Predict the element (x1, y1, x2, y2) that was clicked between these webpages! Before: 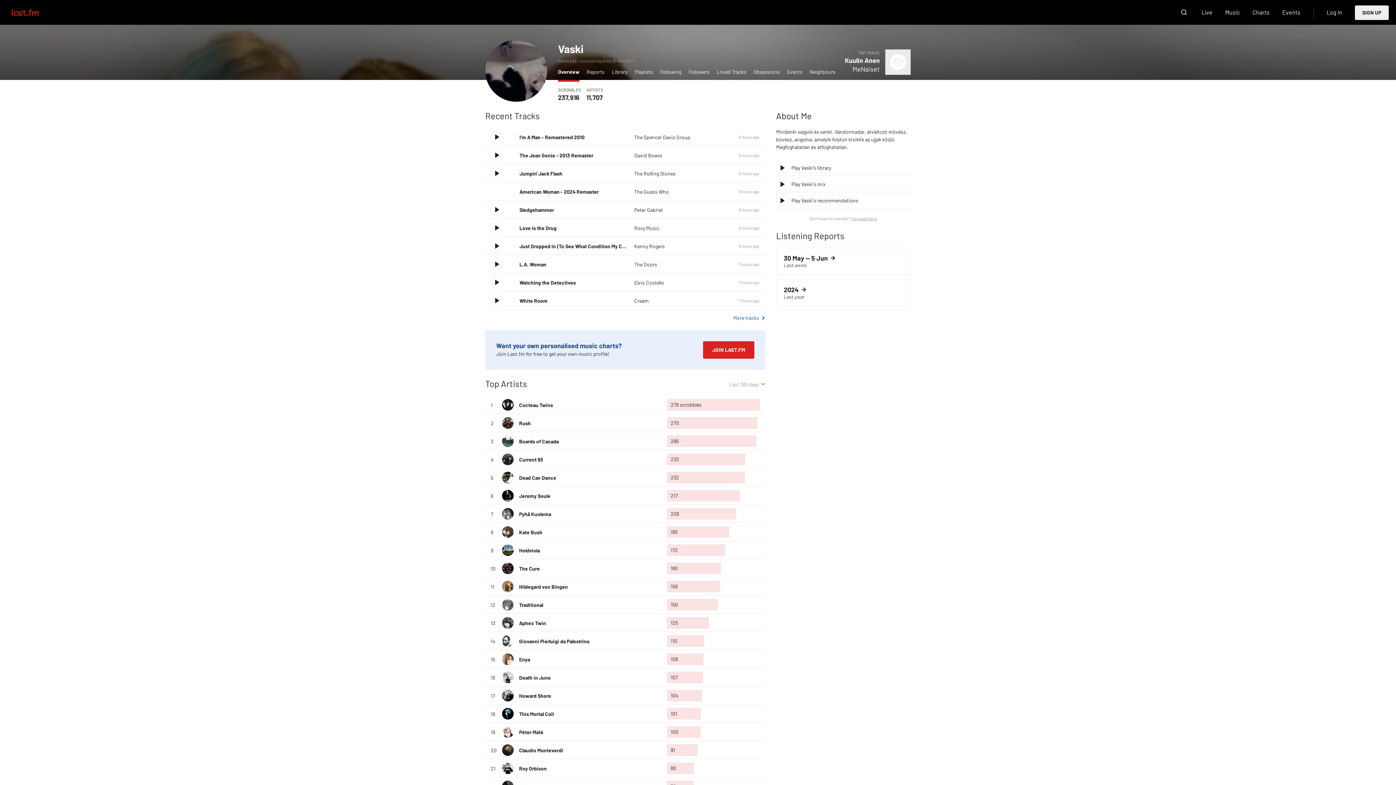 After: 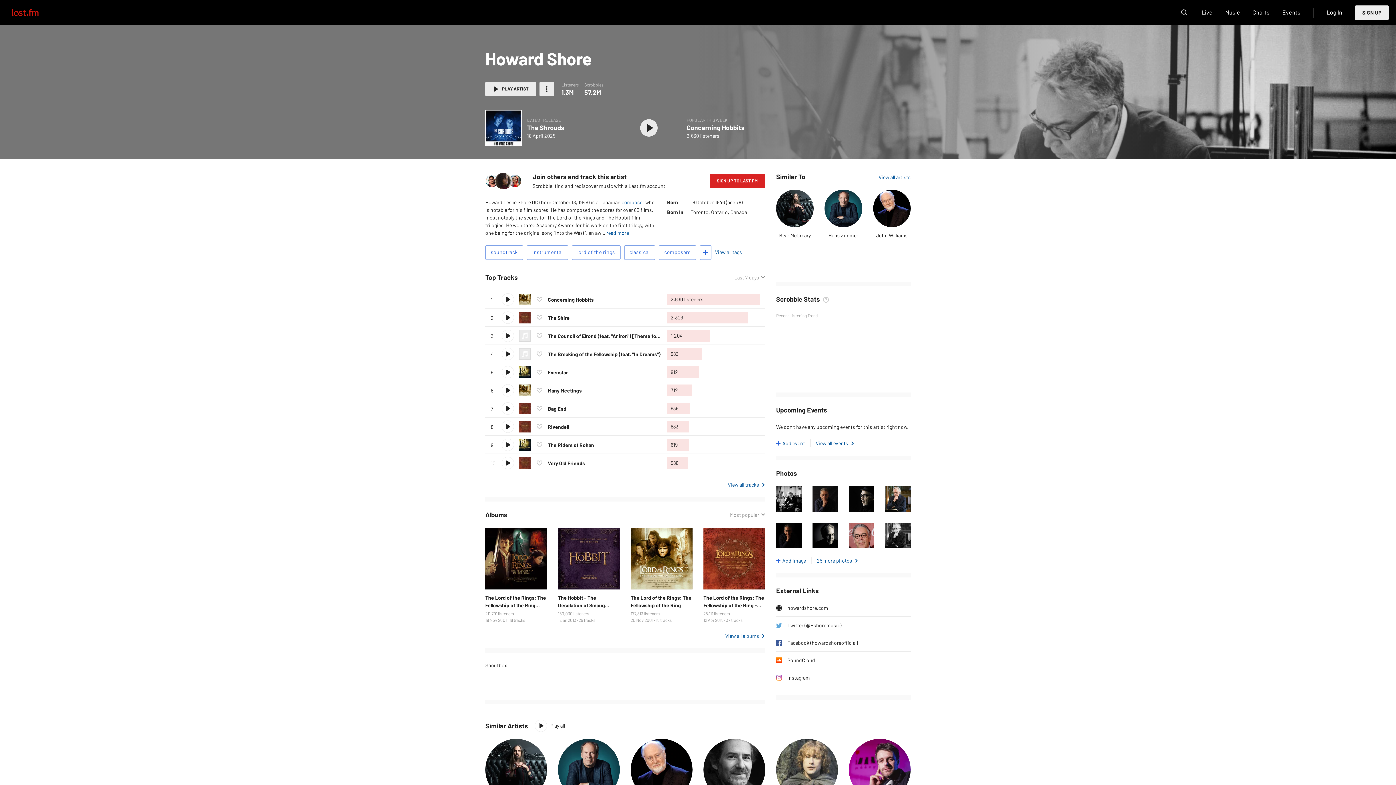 Action: bbox: (502, 690, 513, 701)